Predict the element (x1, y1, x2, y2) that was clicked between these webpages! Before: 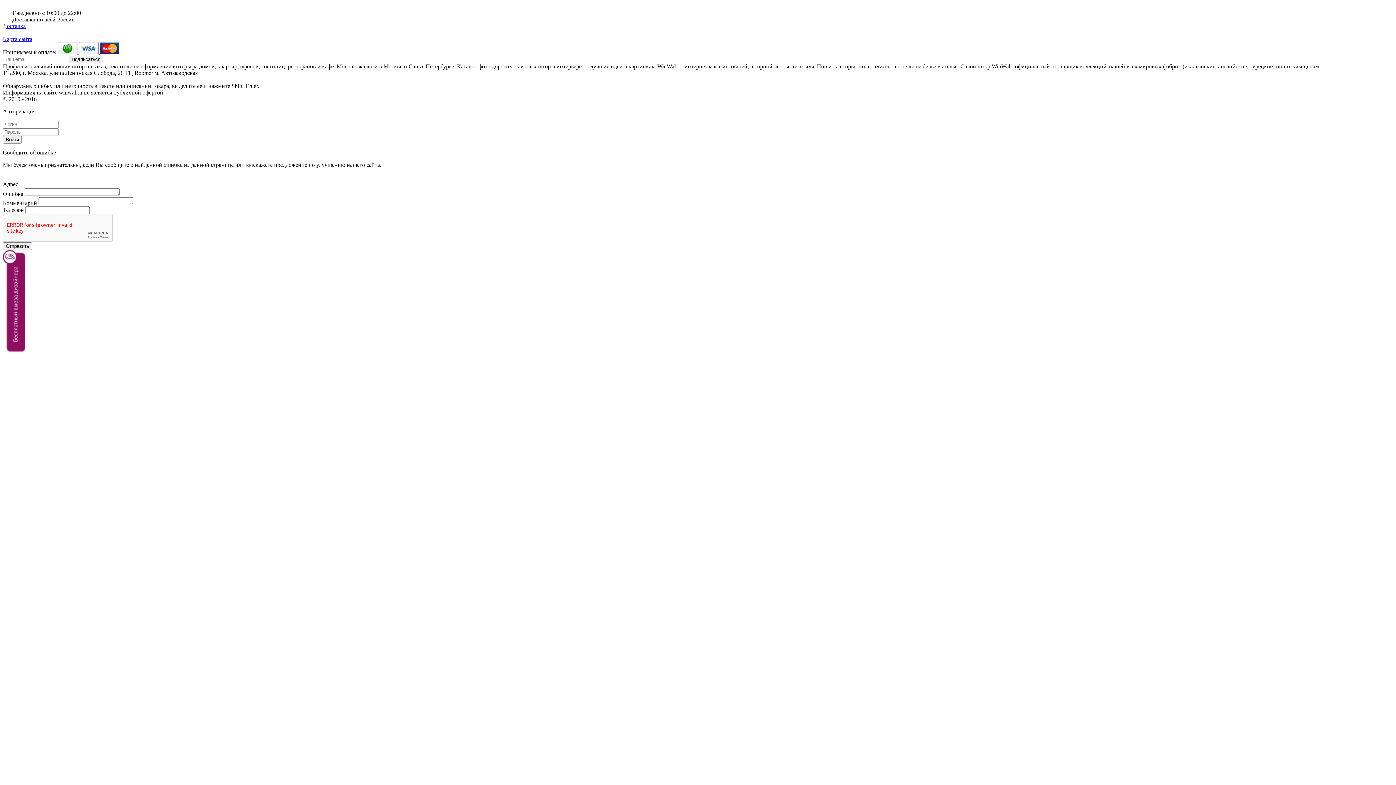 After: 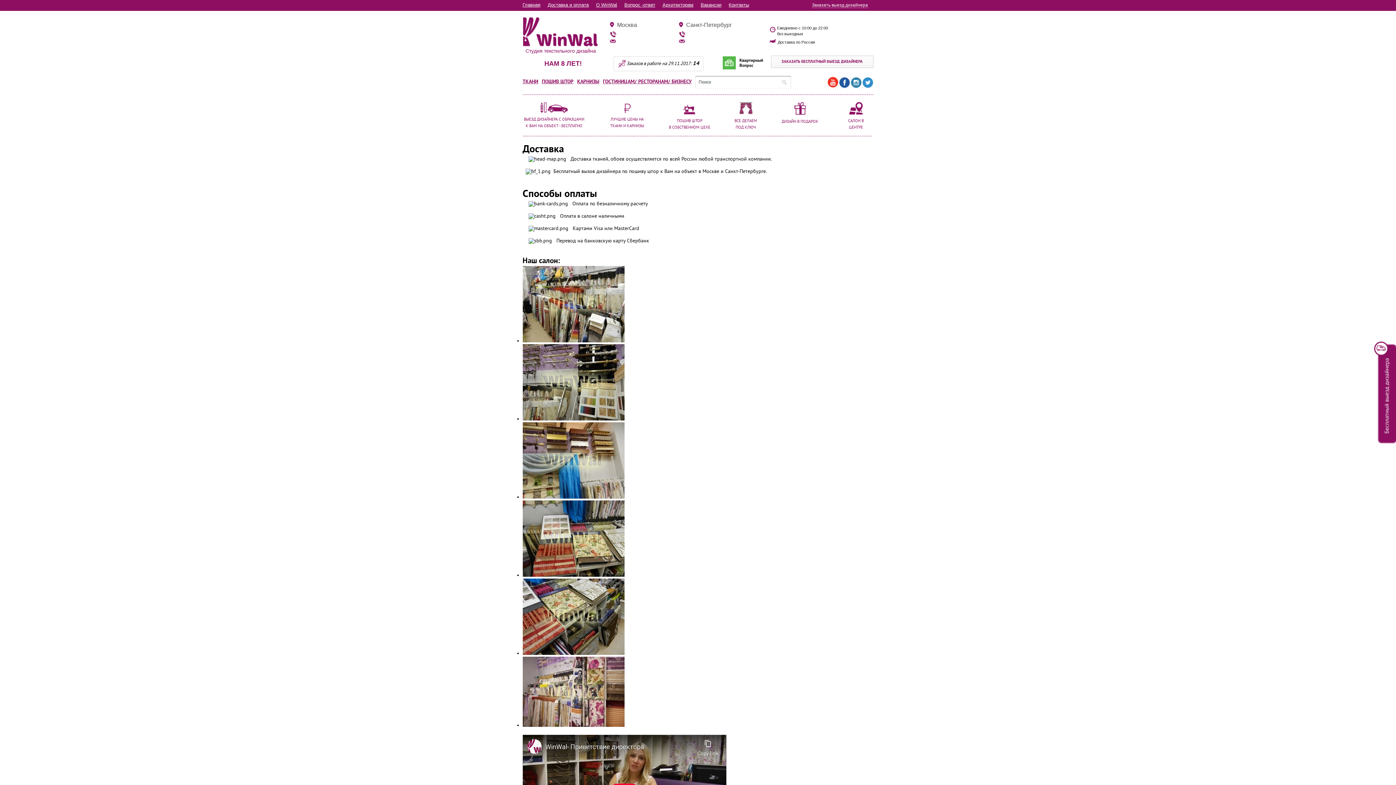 Action: label:    bbox: (57, 49, 119, 55)